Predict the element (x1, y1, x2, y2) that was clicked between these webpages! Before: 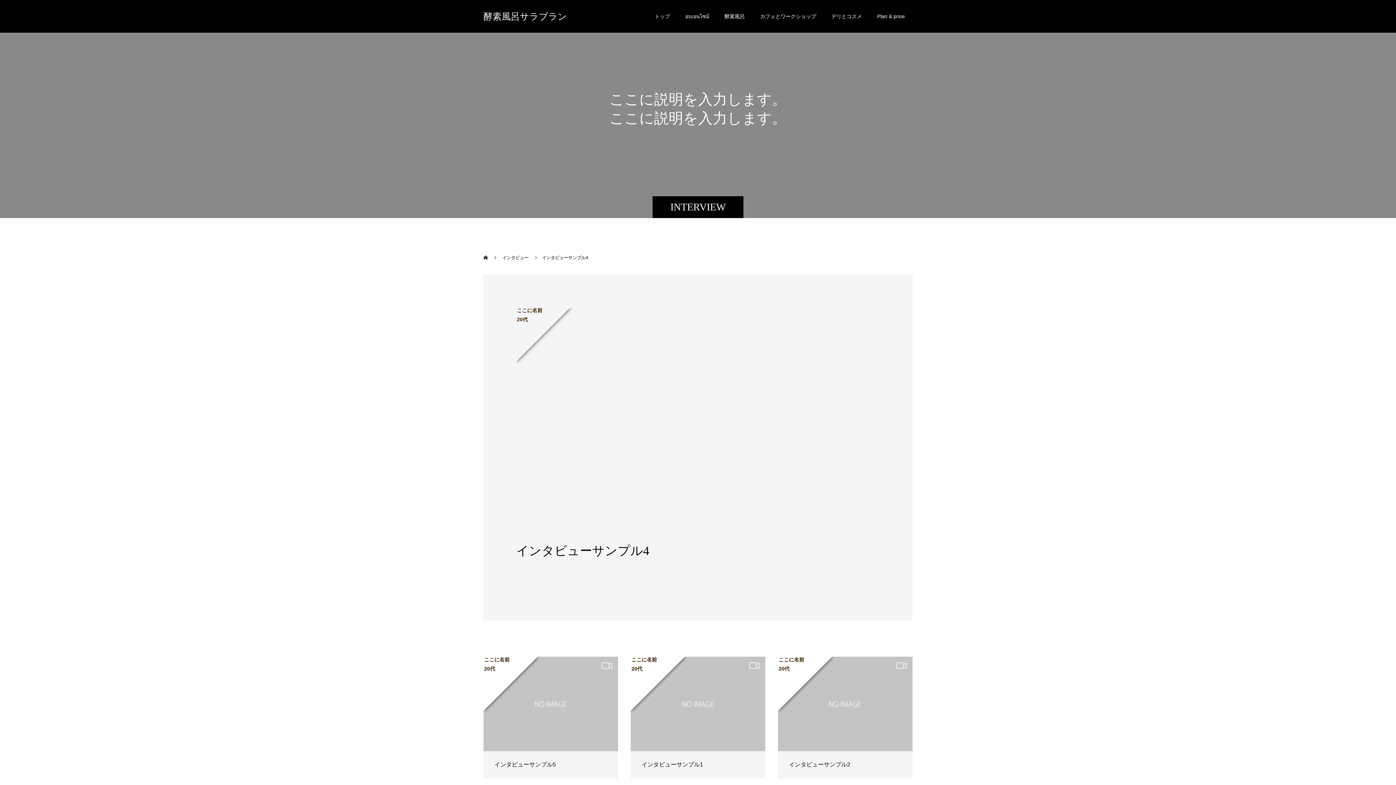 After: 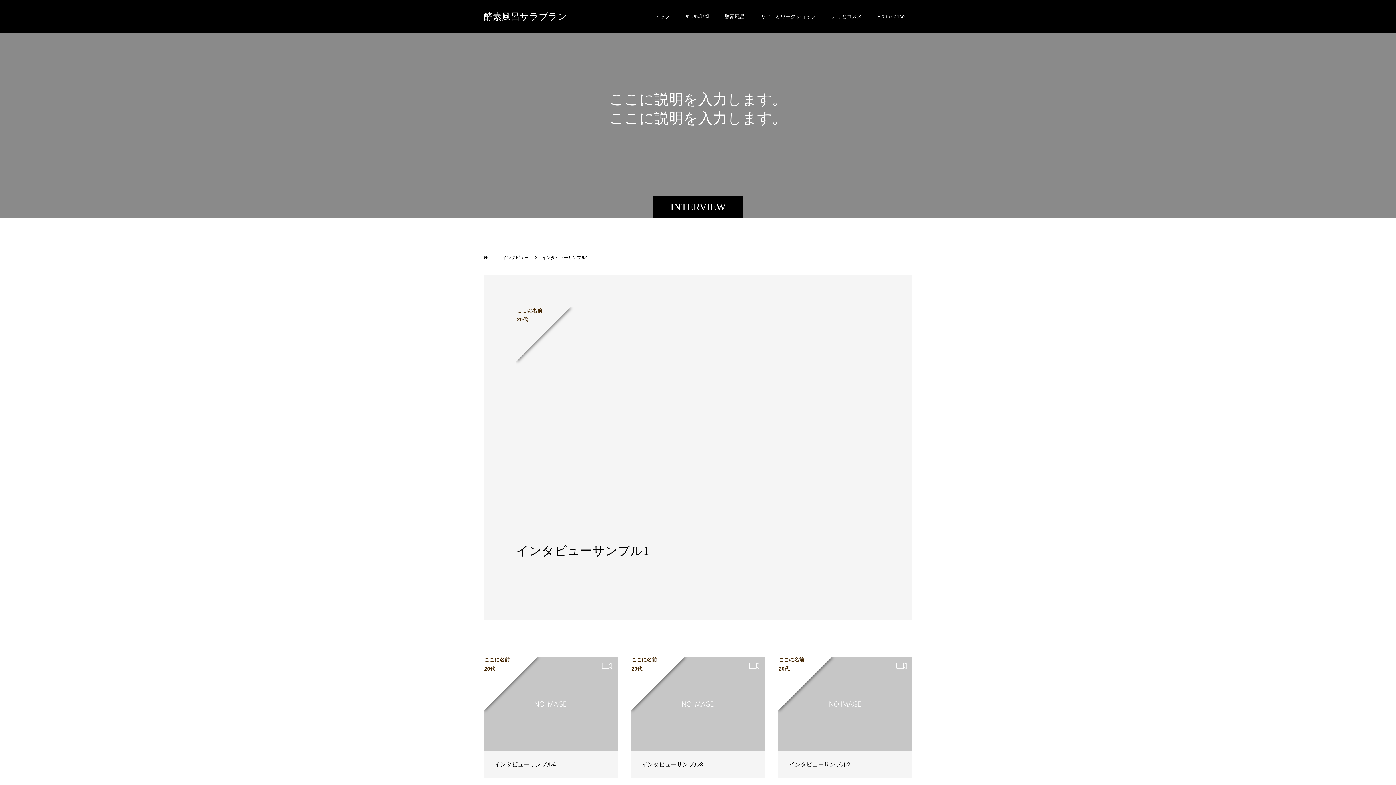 Action: label: インタビューサンプル1 bbox: (641, 761, 703, 768)